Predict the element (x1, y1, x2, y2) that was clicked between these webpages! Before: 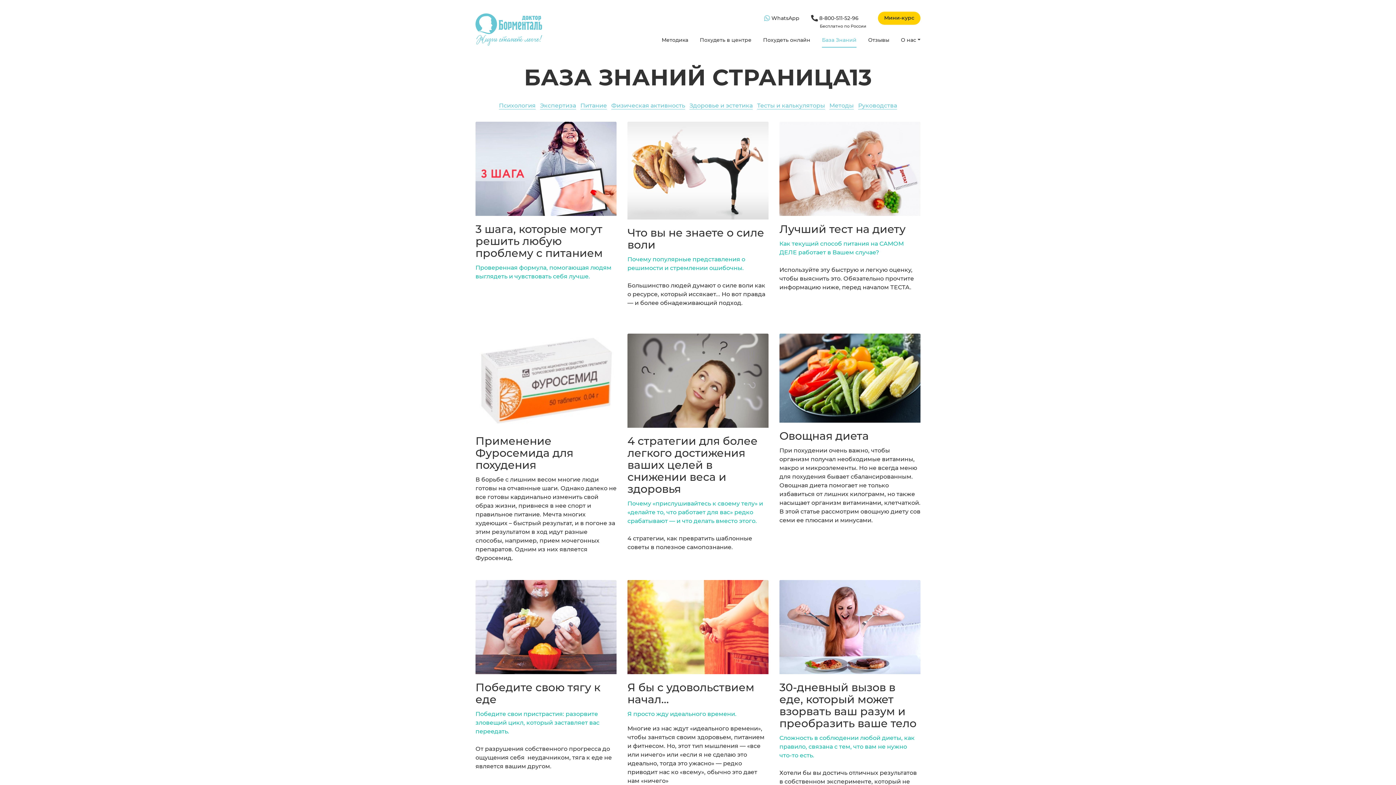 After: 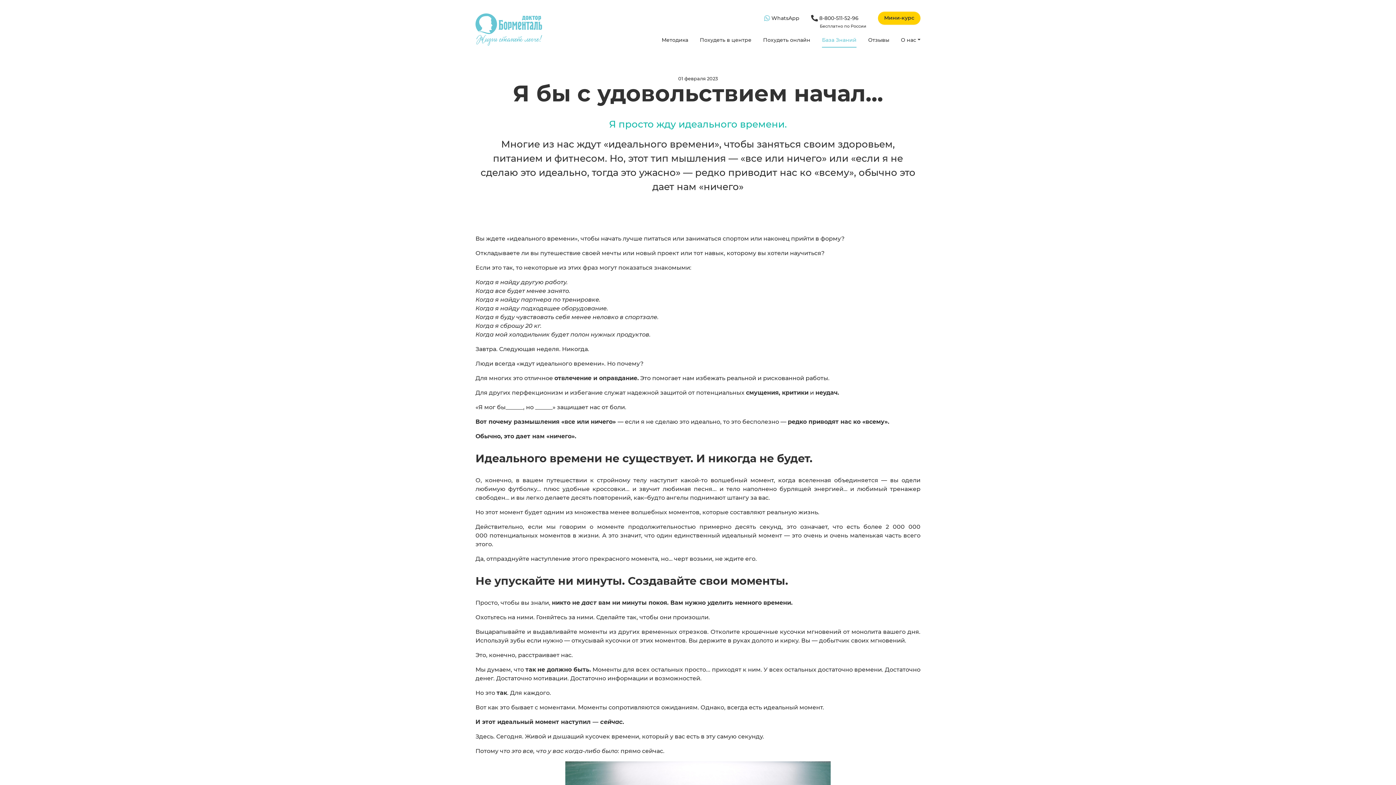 Action: bbox: (627, 580, 768, 674)